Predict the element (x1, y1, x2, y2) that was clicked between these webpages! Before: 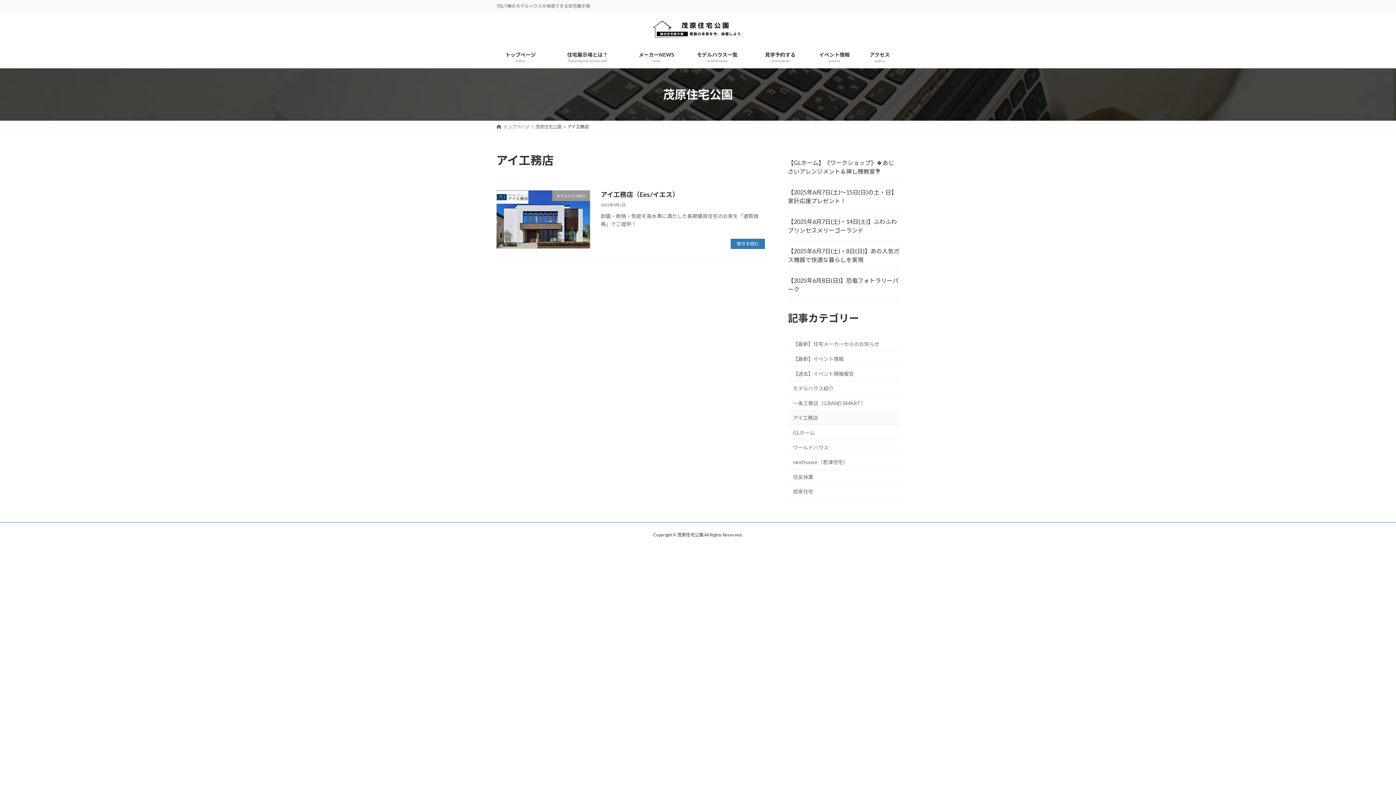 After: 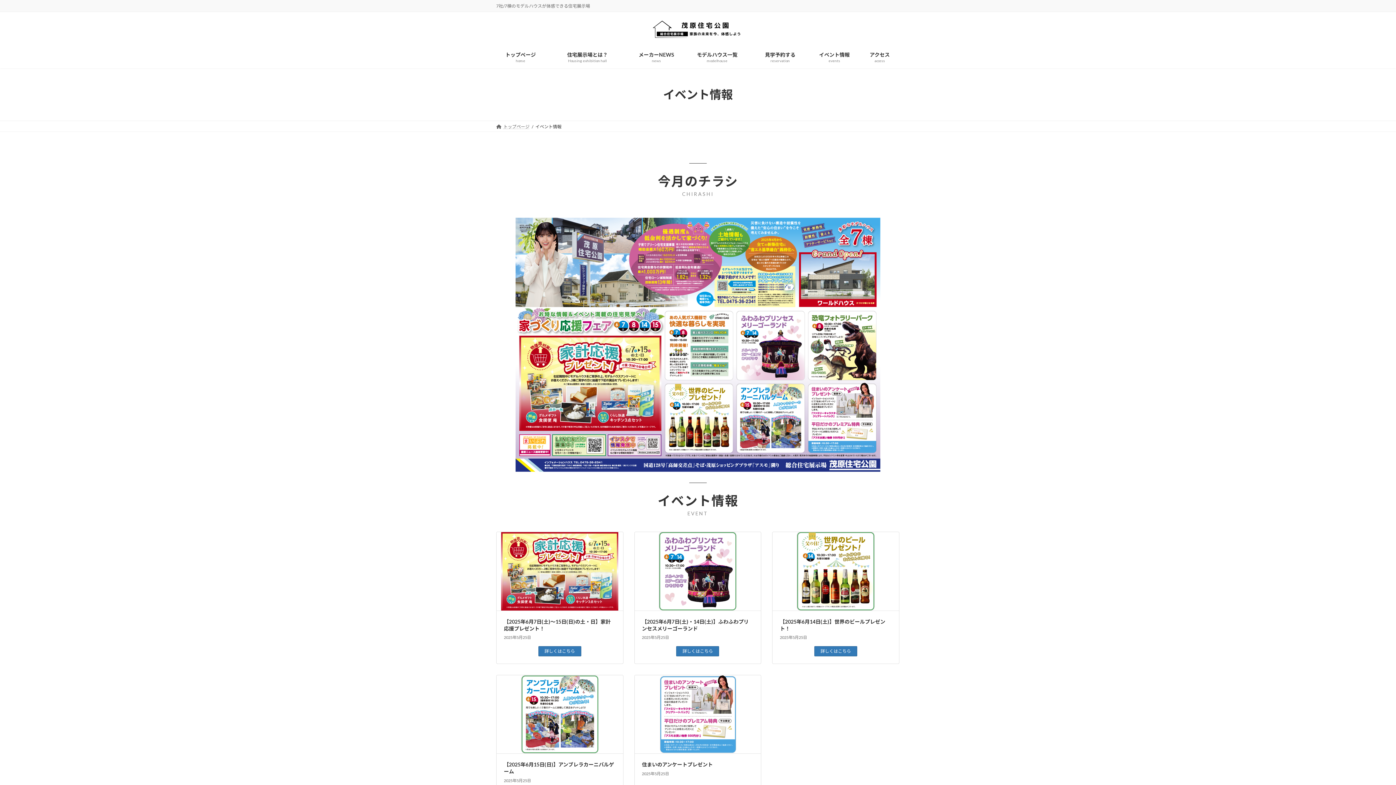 Action: label: イベント情報
events bbox: (809, 46, 859, 68)